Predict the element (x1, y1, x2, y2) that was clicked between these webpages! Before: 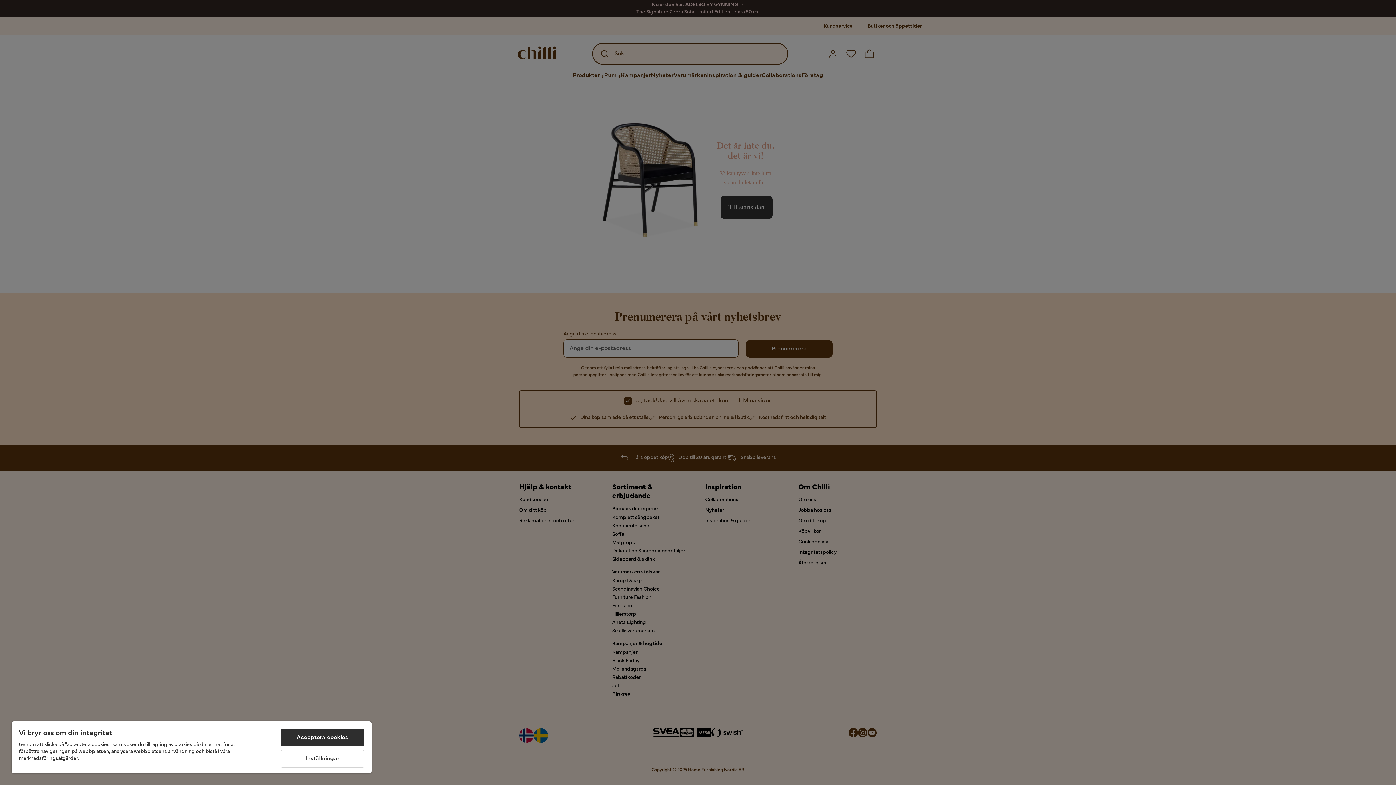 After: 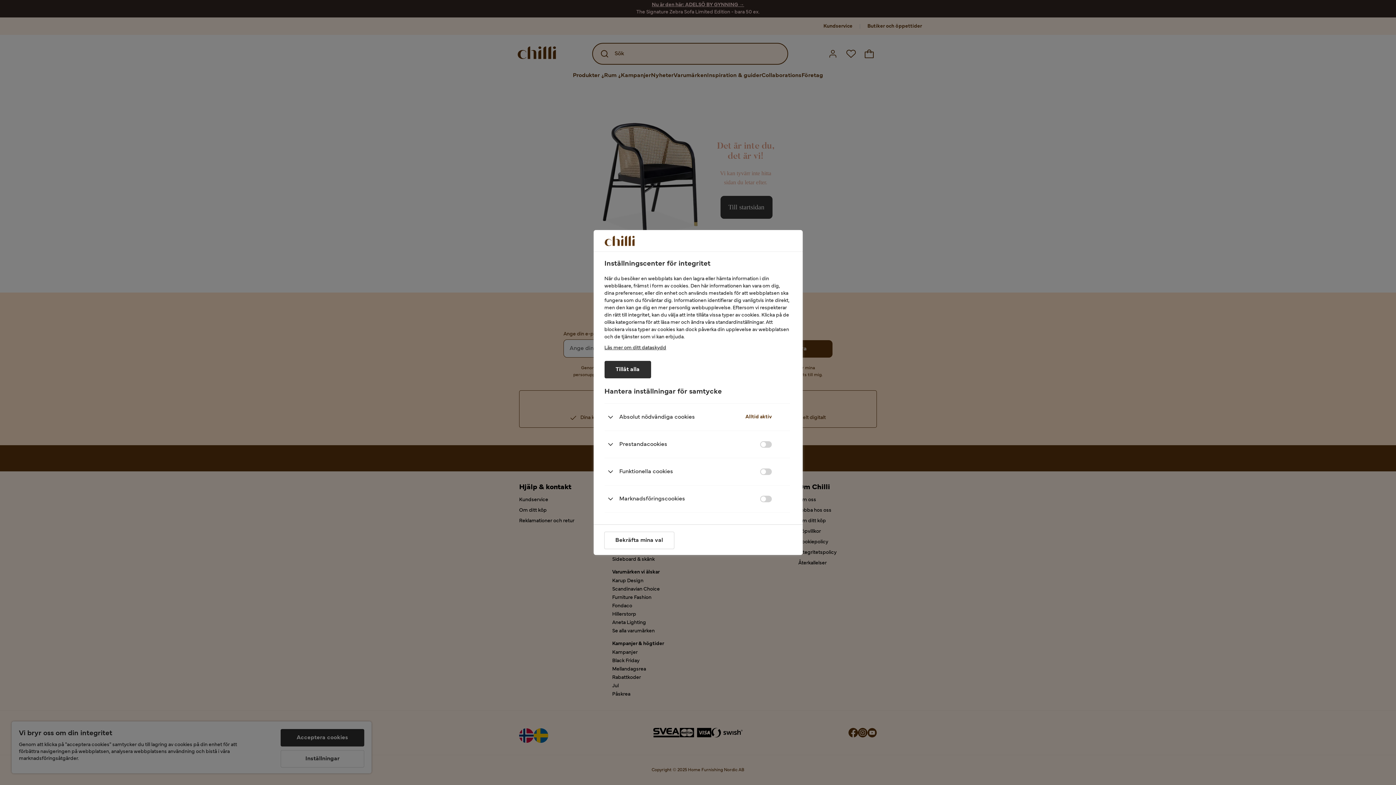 Action: bbox: (280, 750, 364, 768) label: Inställningar